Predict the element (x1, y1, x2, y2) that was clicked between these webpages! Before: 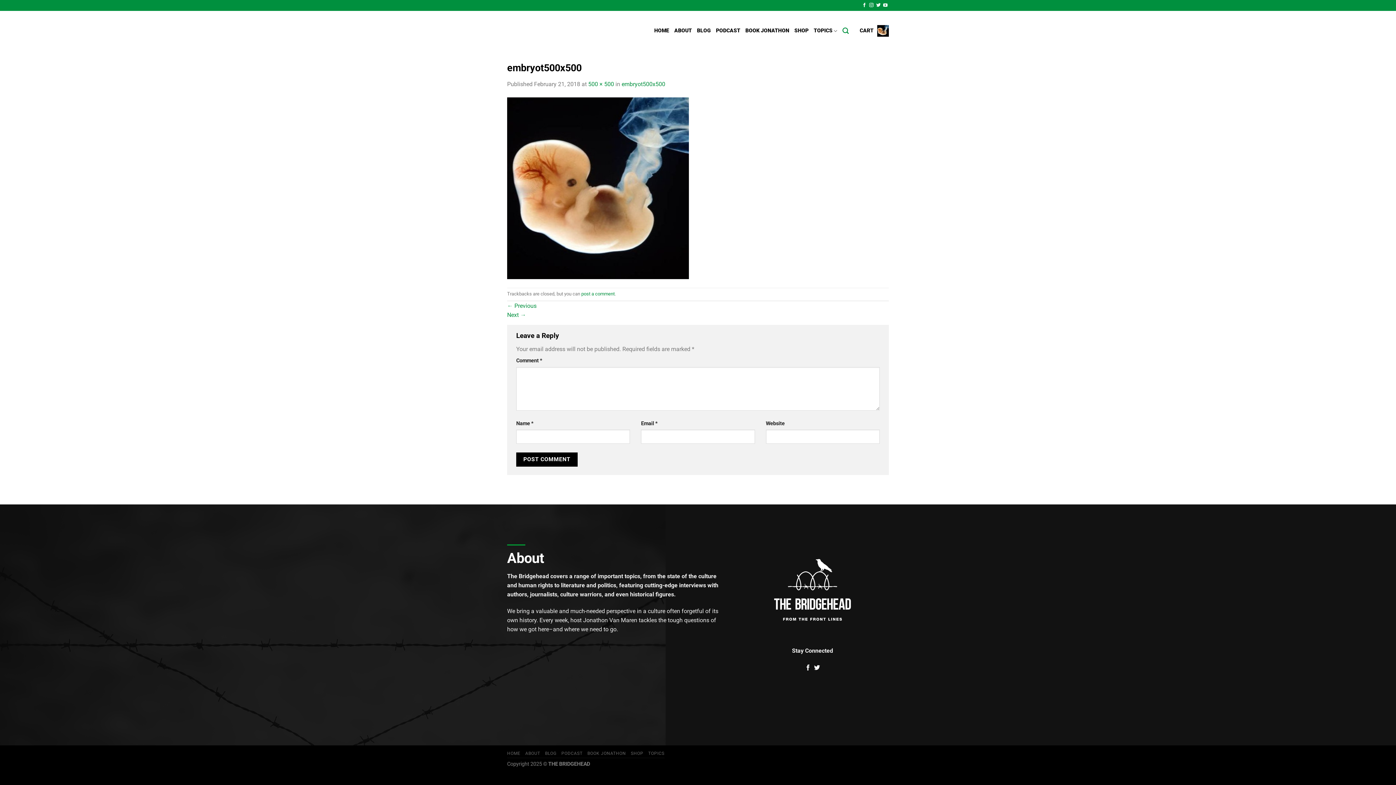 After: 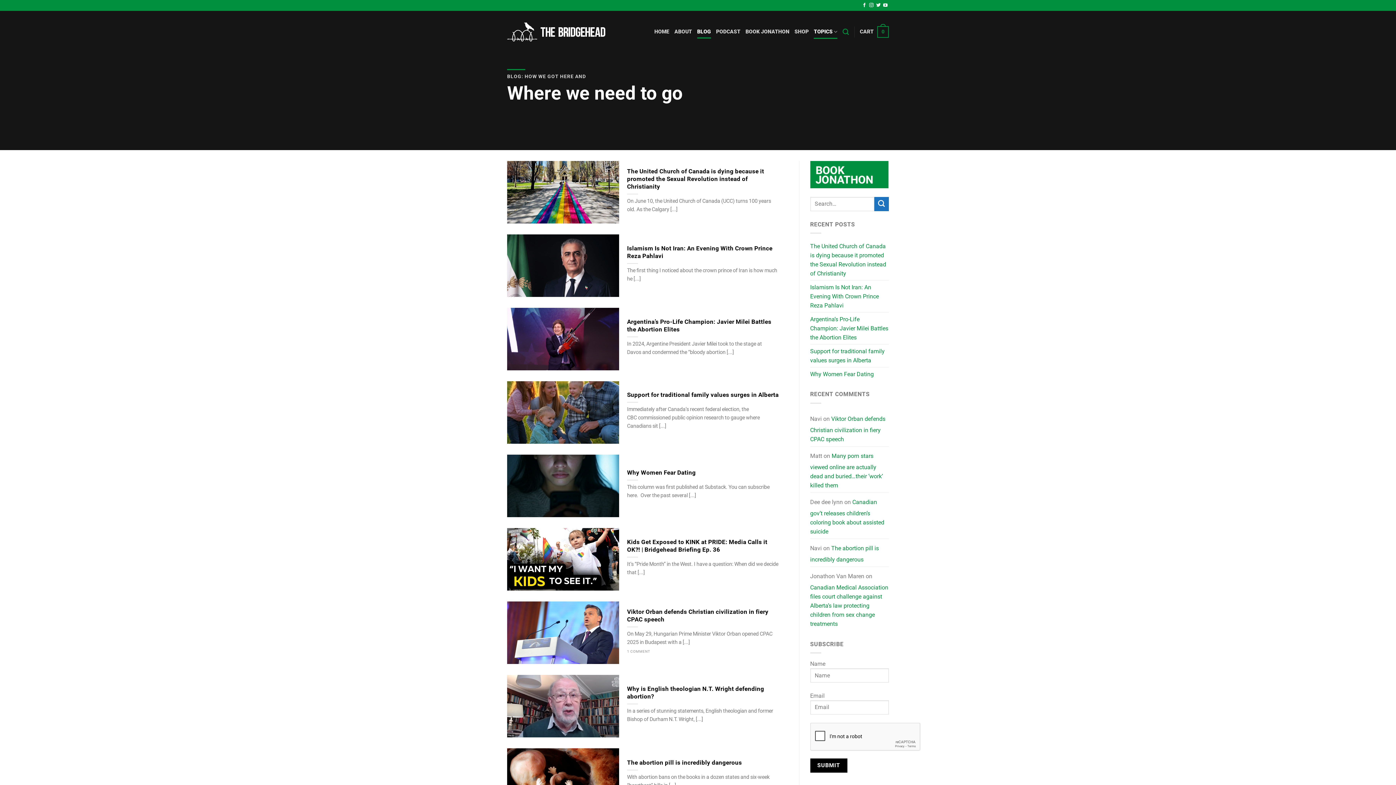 Action: bbox: (648, 751, 664, 756) label: TOPICS